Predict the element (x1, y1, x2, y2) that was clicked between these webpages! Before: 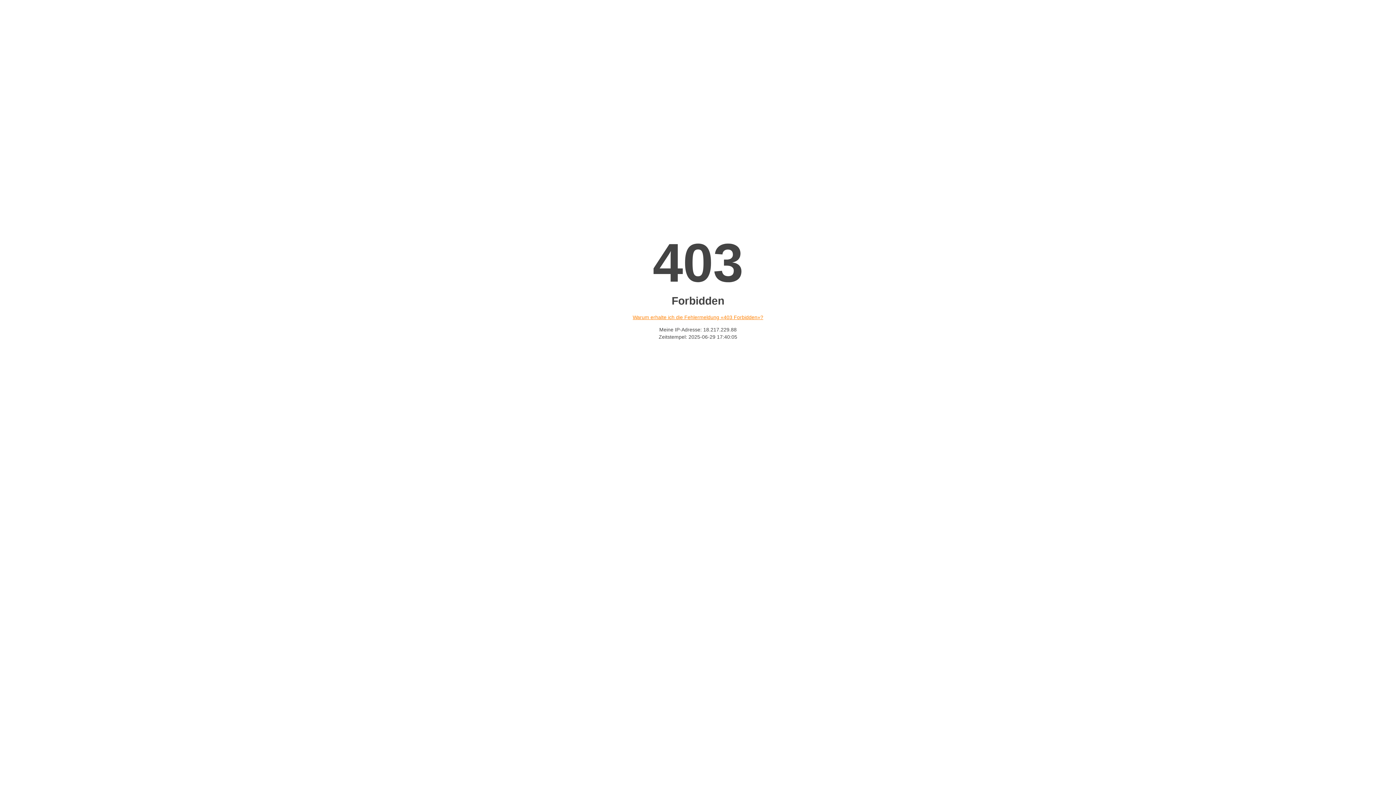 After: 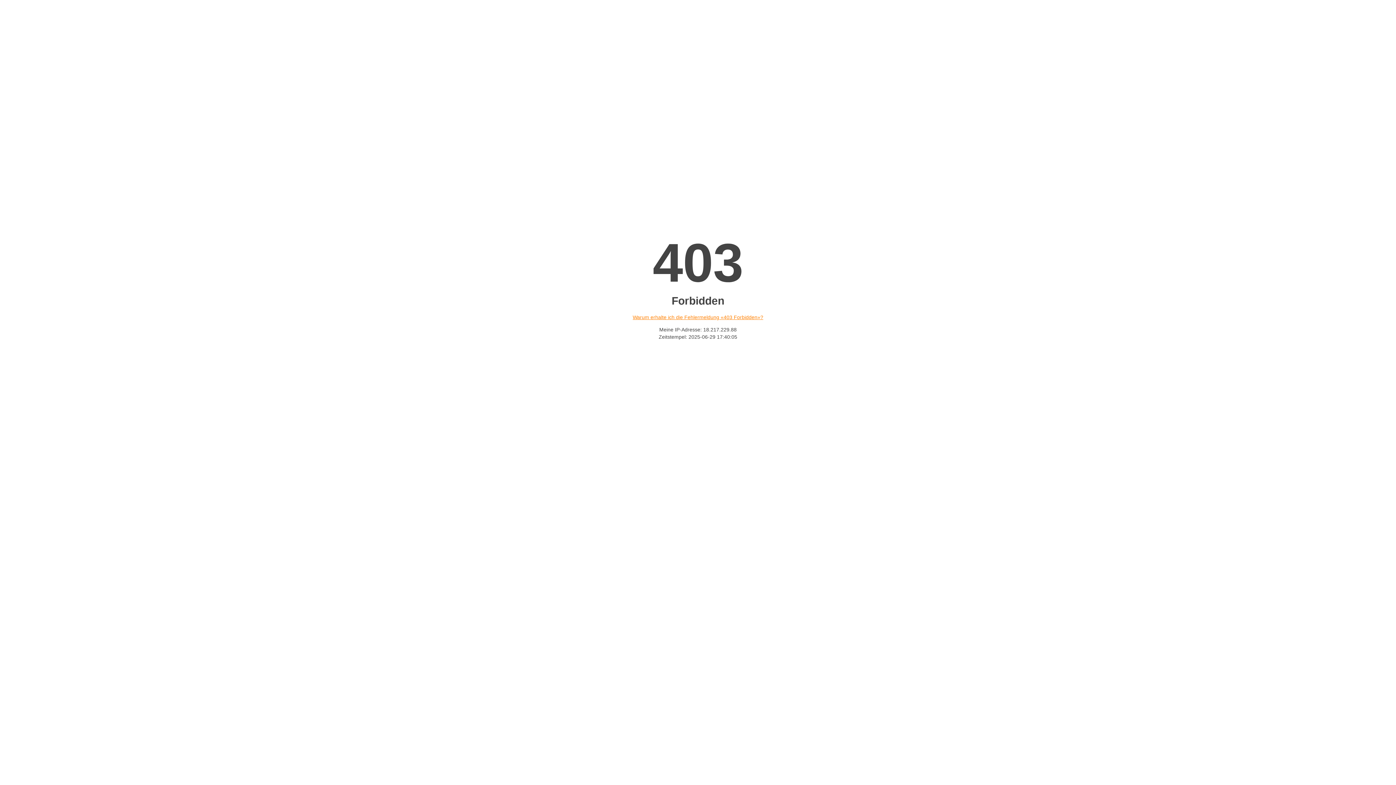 Action: bbox: (632, 314, 763, 320) label: Warum erhalte ich die Fehlermeldung «403 Forbidden»?